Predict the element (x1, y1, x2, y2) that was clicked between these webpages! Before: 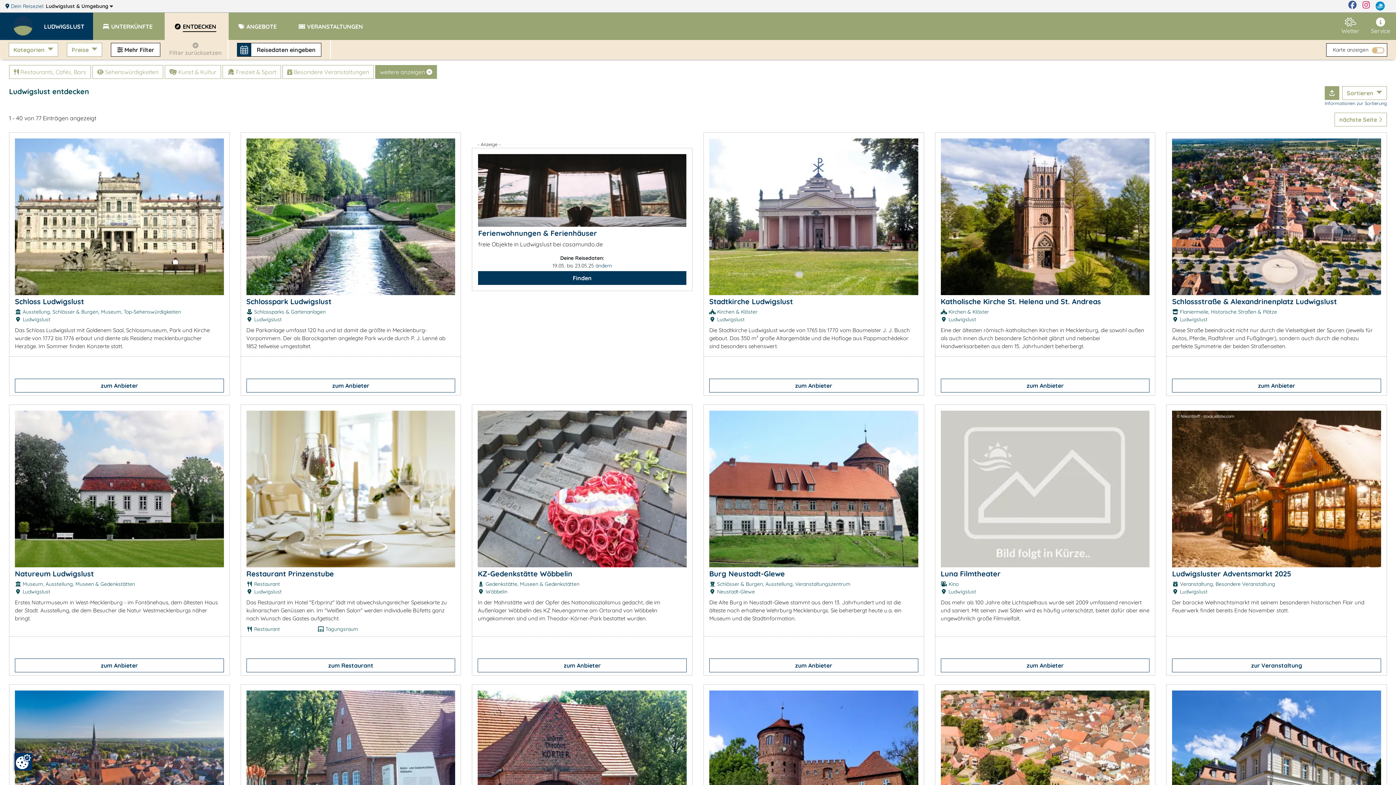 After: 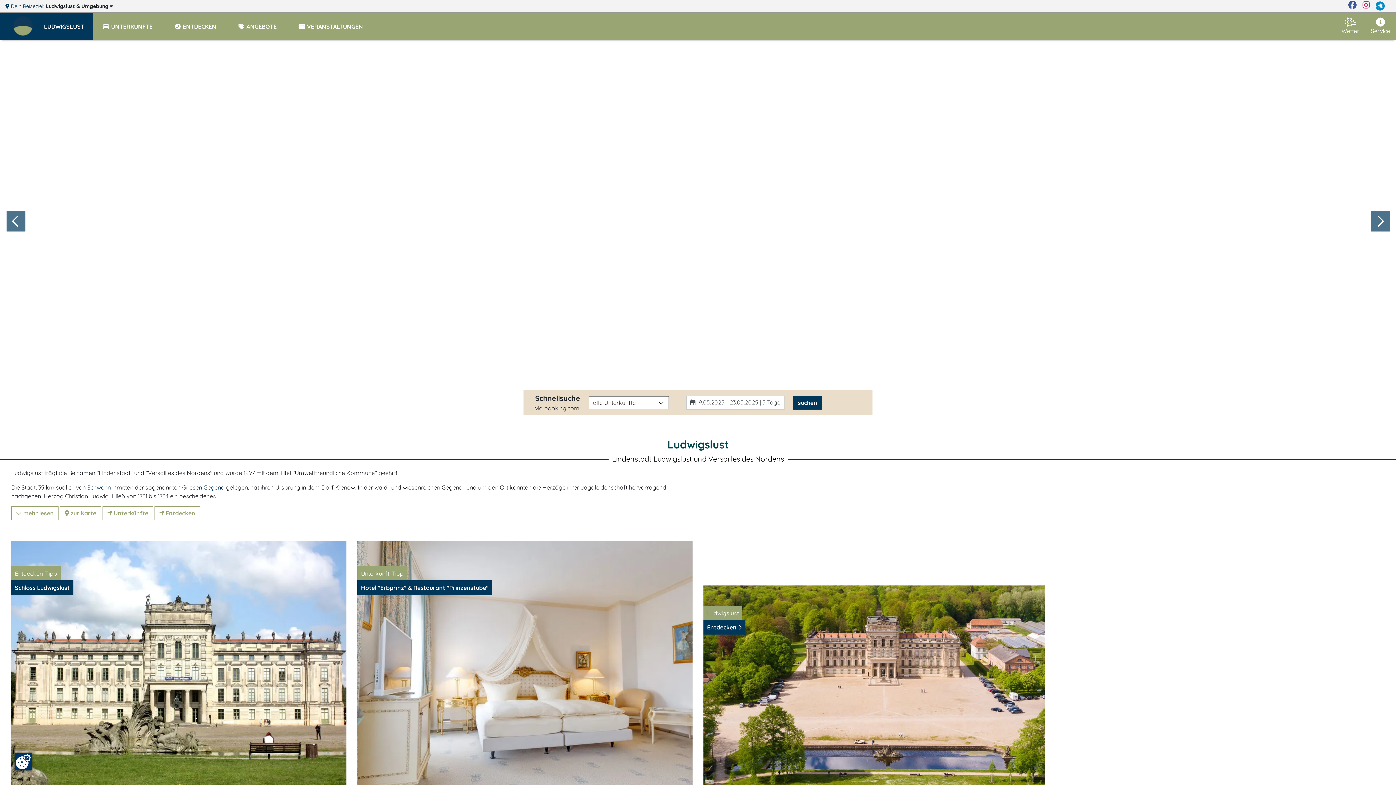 Action: label: Ludwigslust & Umgebung  bbox: (45, 2, 113, 9)